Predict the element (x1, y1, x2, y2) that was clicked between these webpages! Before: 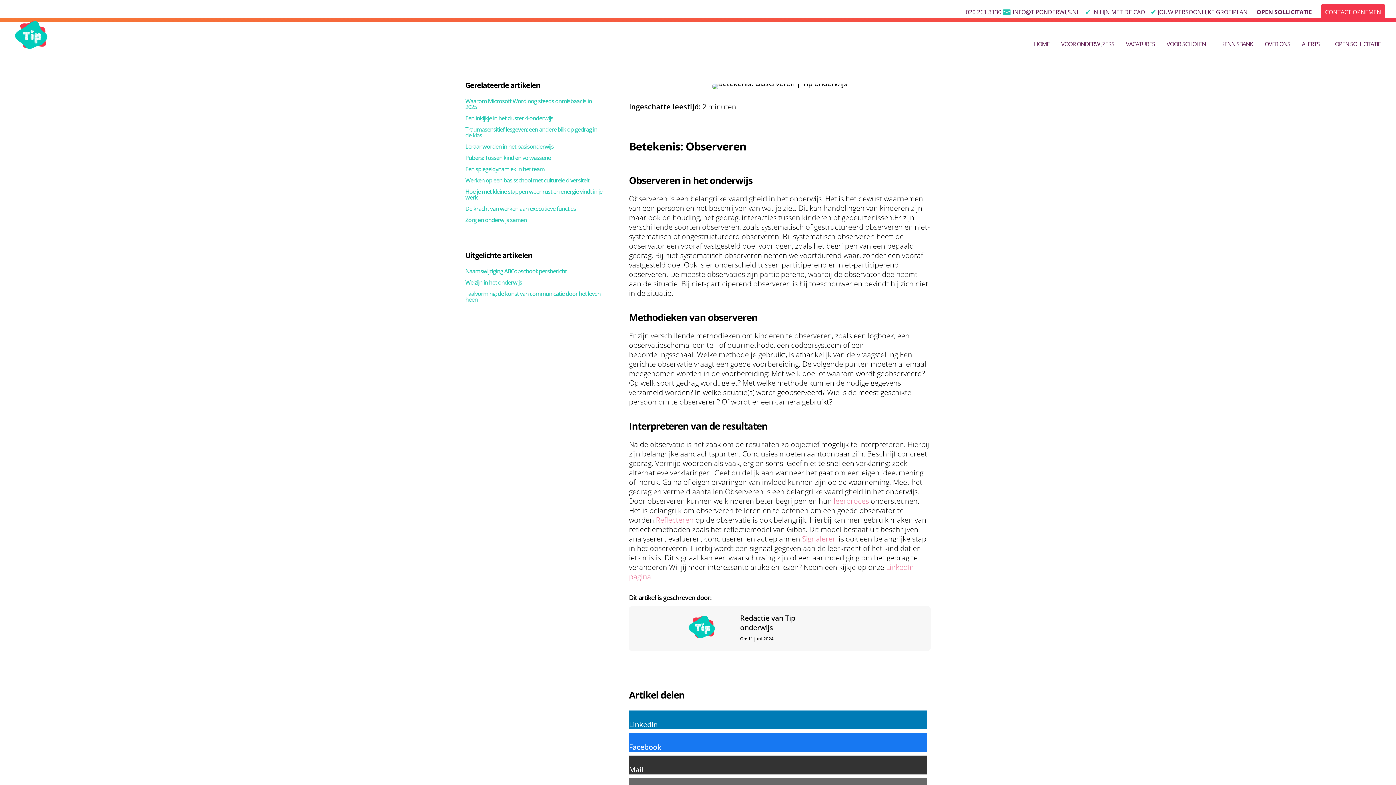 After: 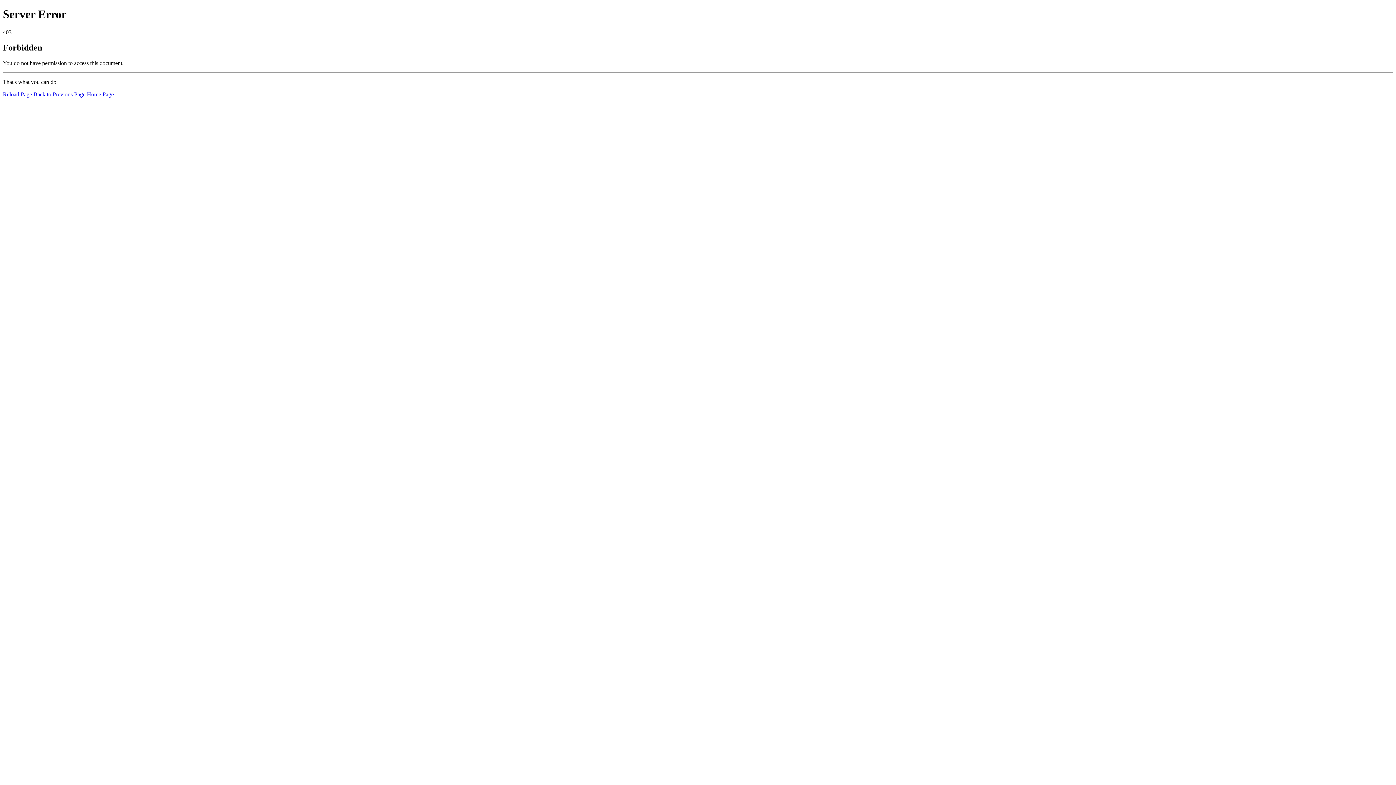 Action: label: Traumasensitief lesgeven: een andere blik op gedrag in de klas bbox: (465, 125, 597, 139)